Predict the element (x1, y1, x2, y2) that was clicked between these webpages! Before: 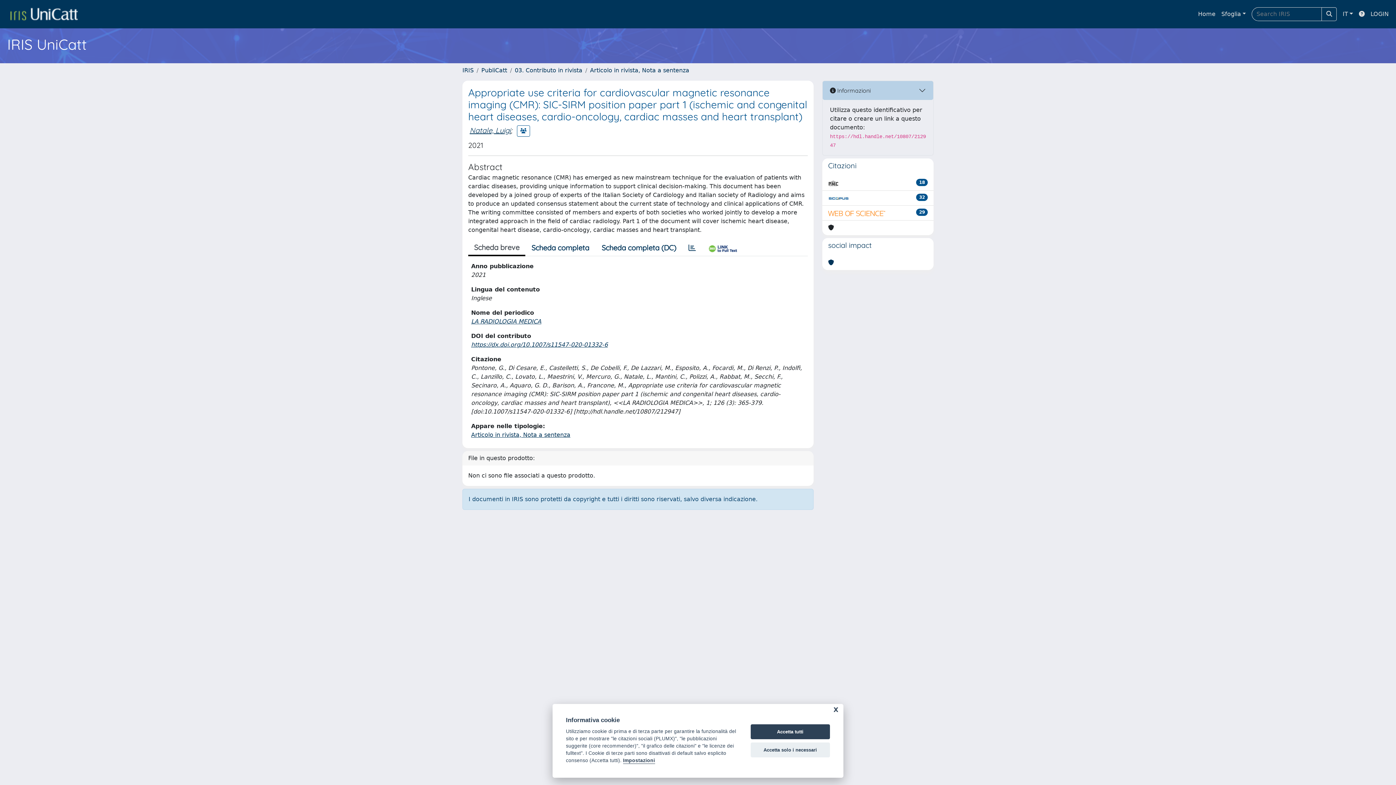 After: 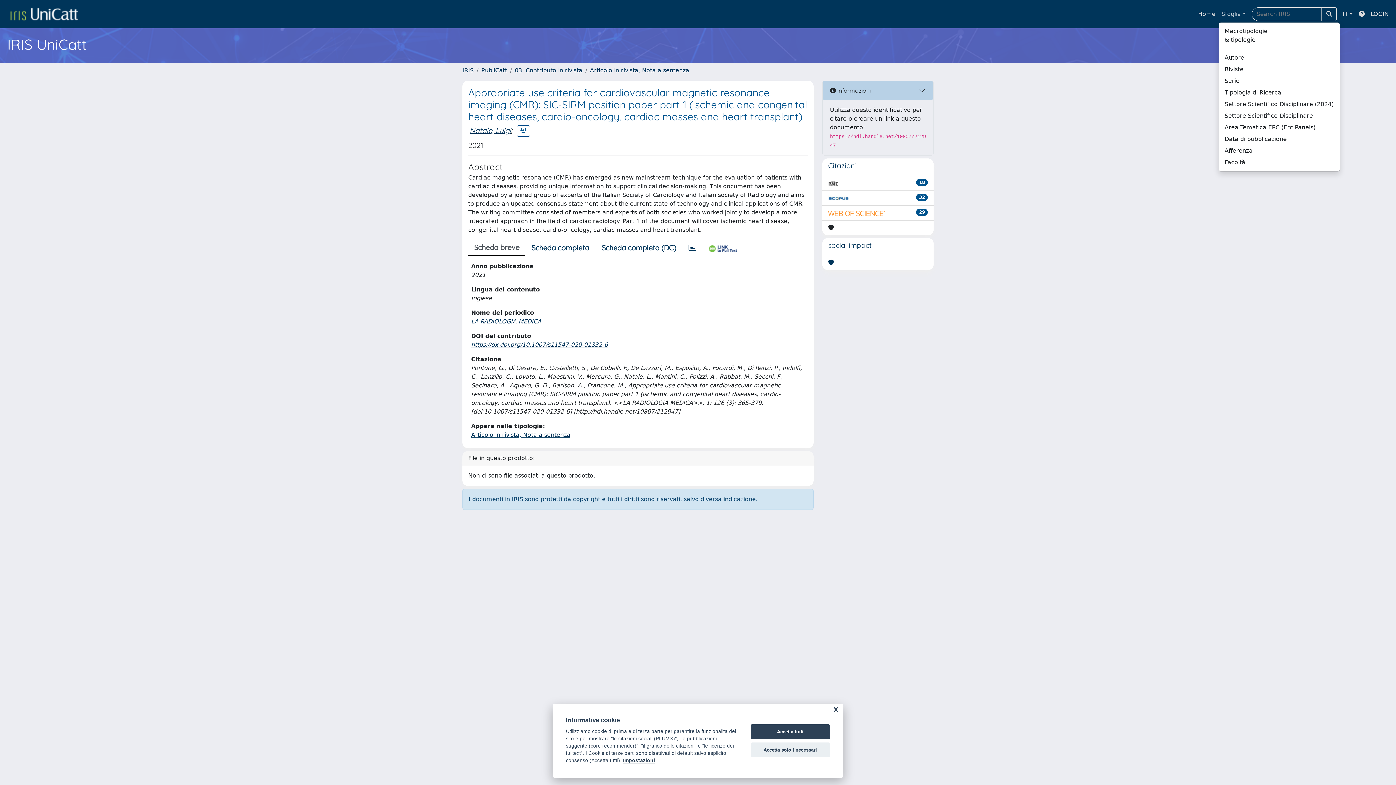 Action: label: Sfoglia bbox: (1218, 6, 1249, 21)